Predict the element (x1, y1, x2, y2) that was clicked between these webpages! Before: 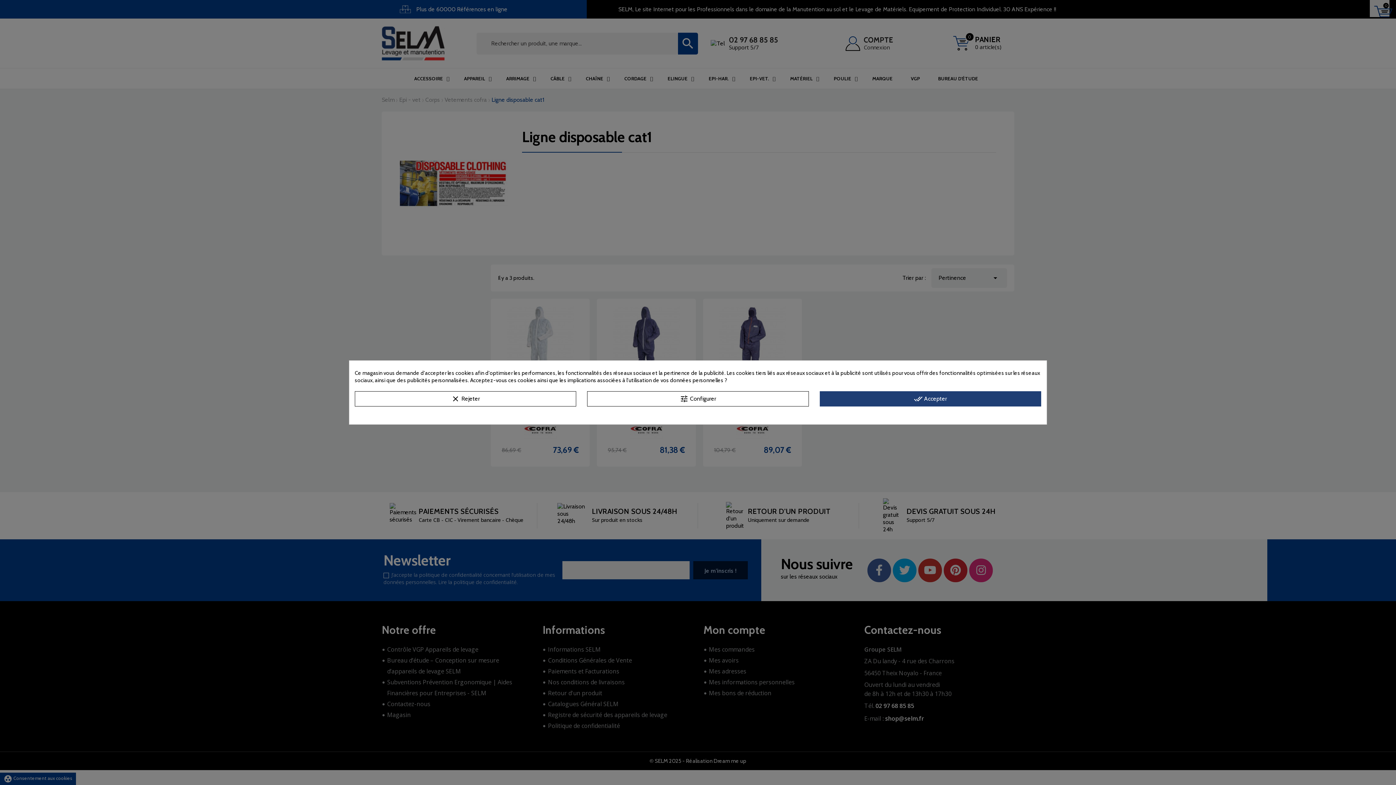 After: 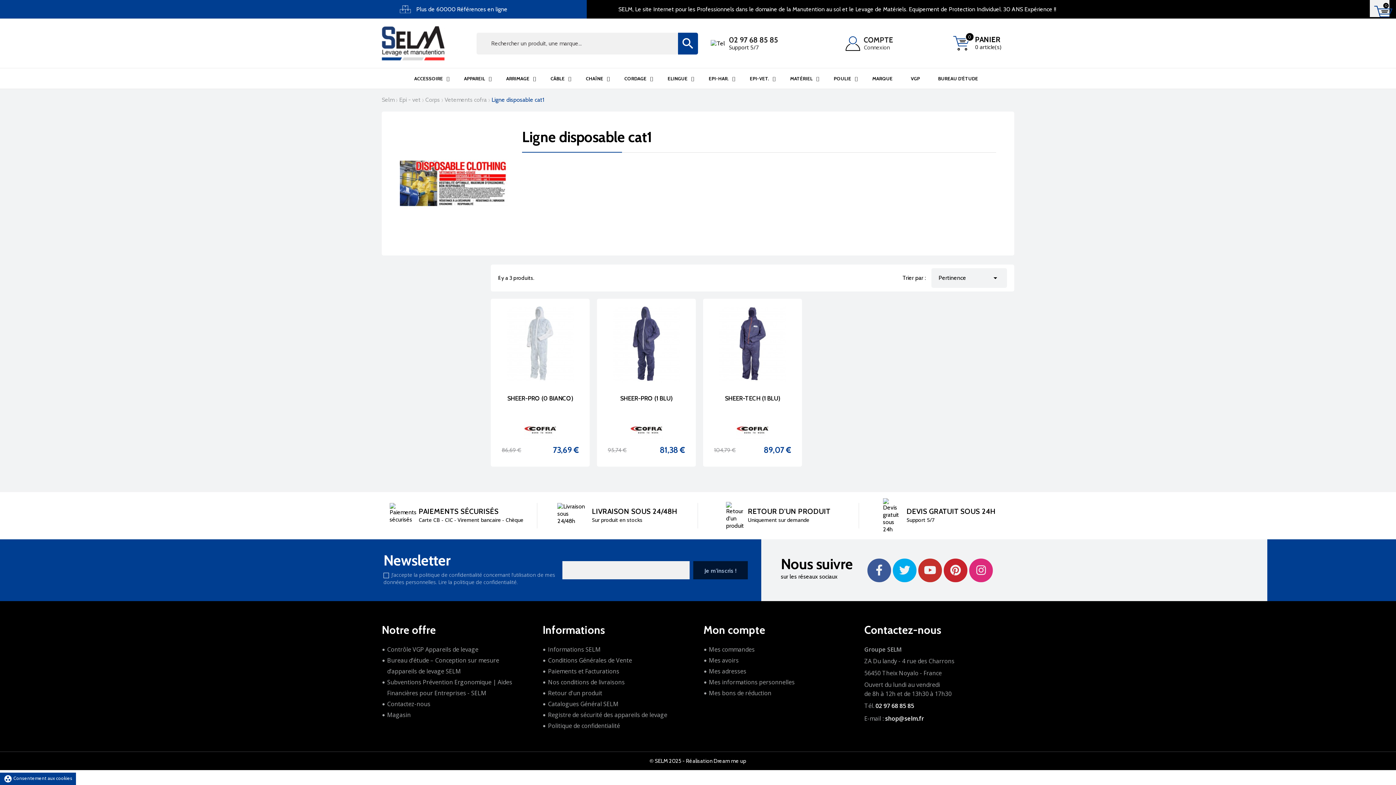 Action: bbox: (354, 391, 576, 406) label: clear Rejeter